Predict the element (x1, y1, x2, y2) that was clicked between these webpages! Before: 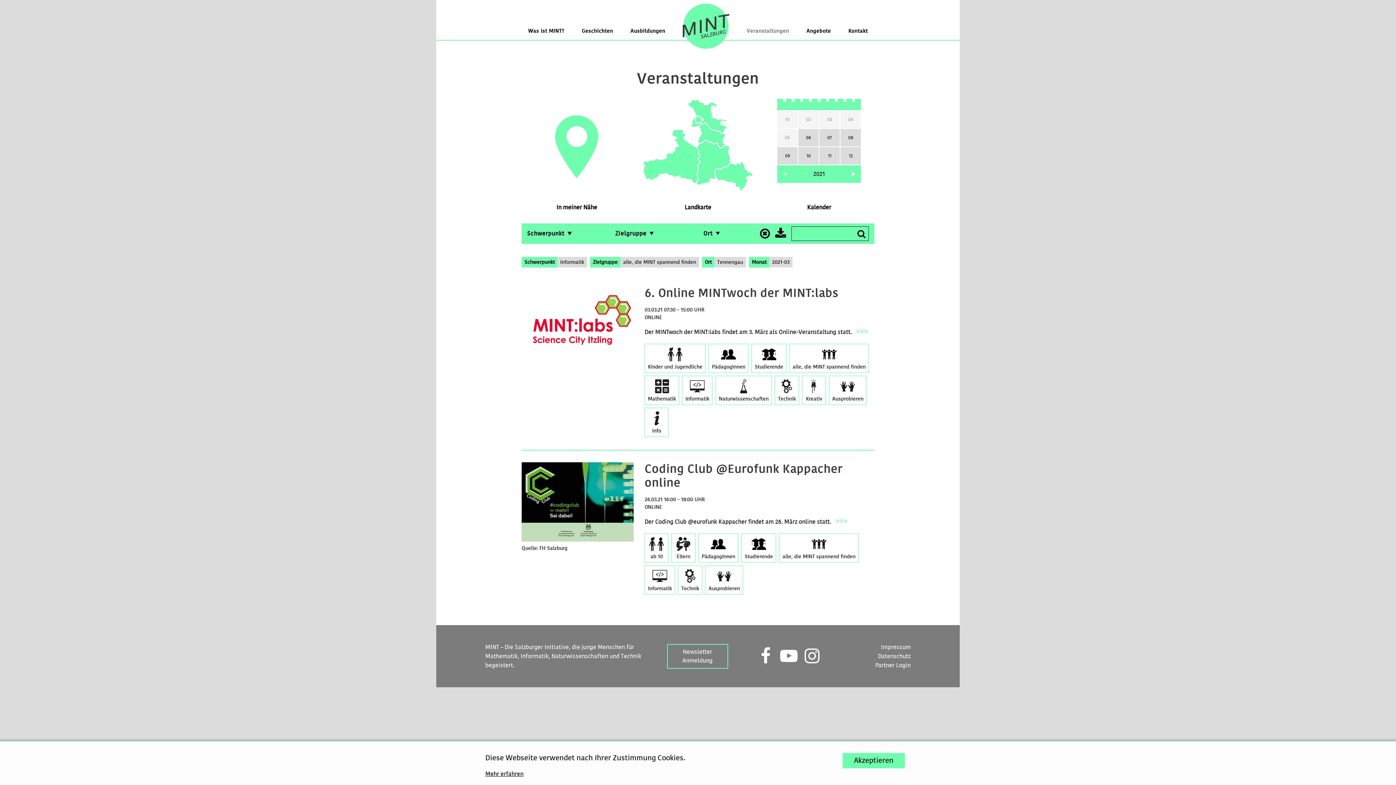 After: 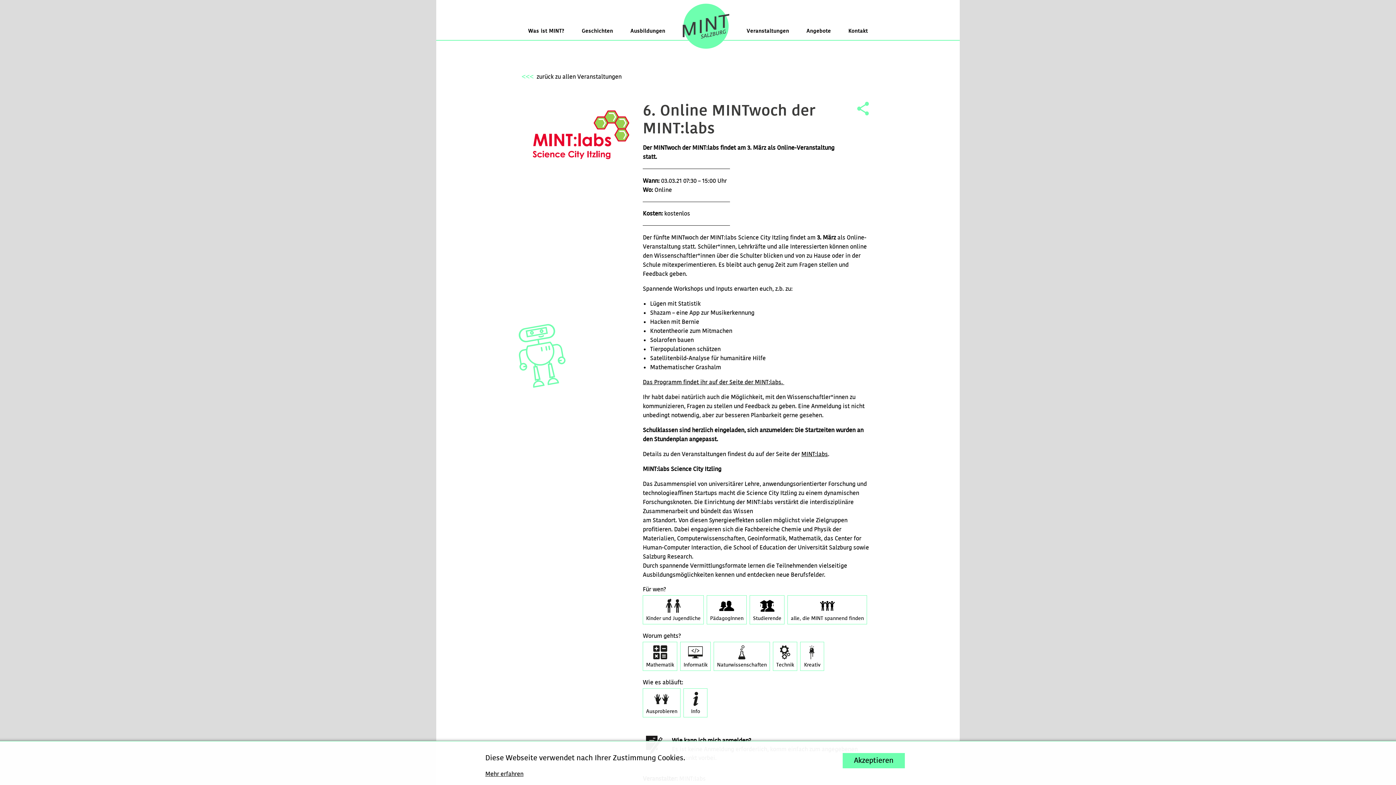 Action: bbox: (644, 285, 838, 301) label: 6. Online MINTwoch der MINT:labs